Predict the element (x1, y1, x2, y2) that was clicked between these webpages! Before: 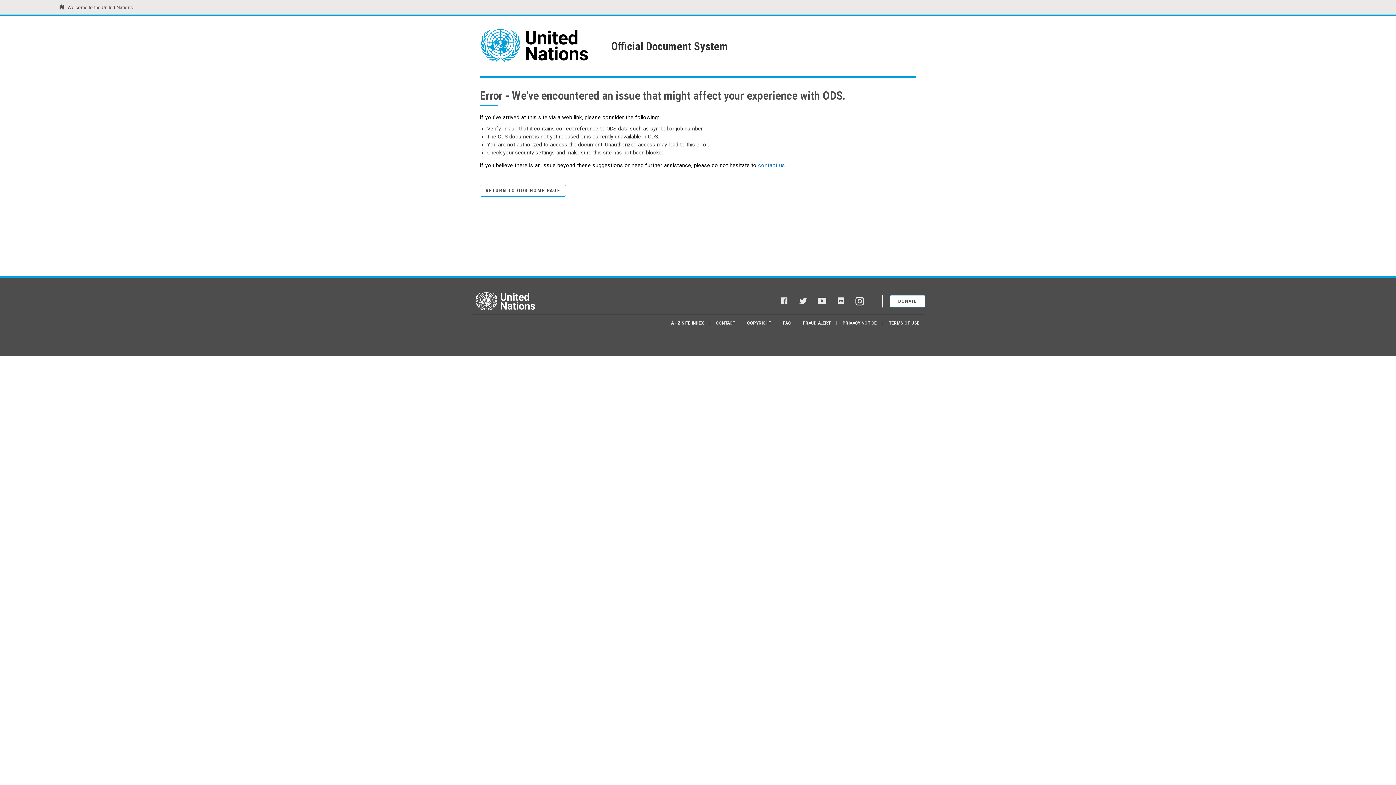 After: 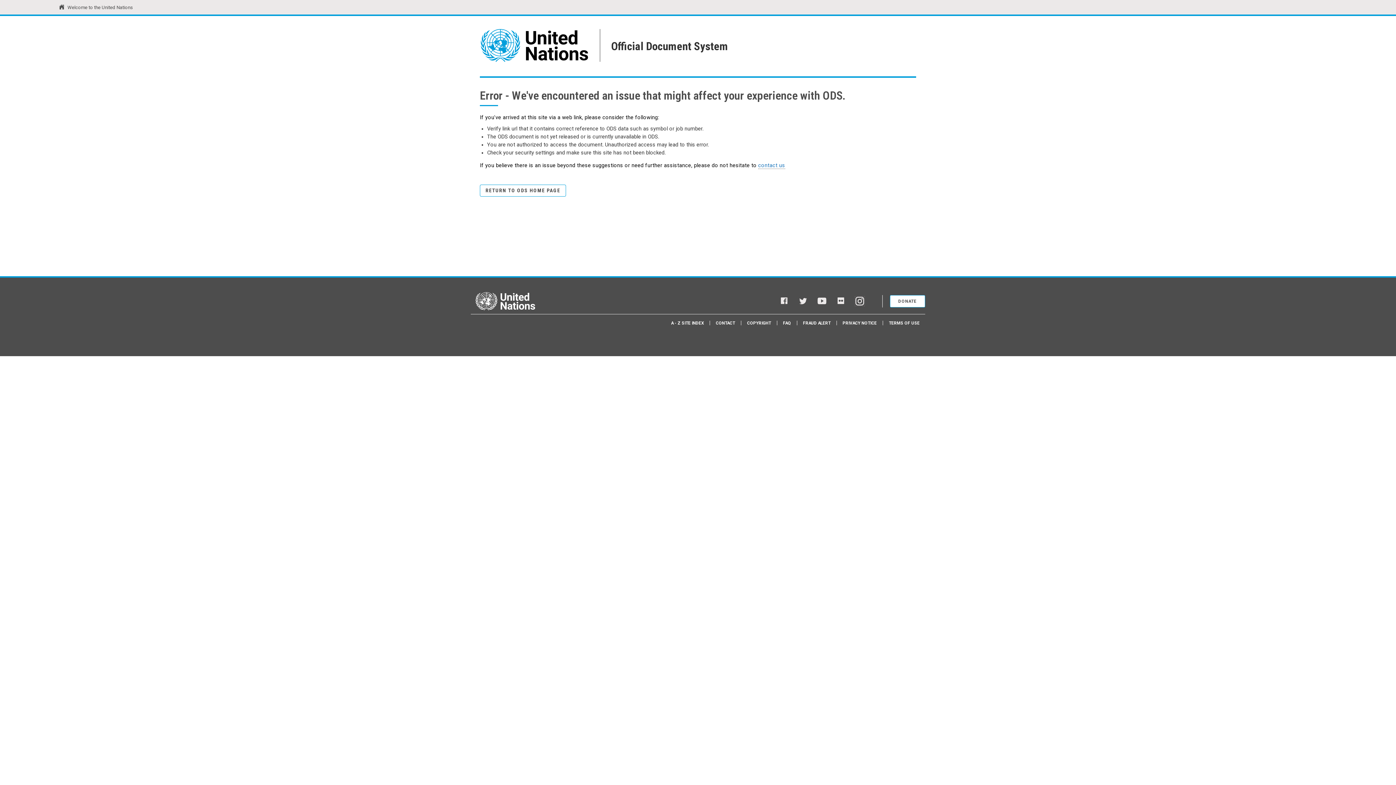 Action: label: Instagram bbox: (855, 297, 864, 305)